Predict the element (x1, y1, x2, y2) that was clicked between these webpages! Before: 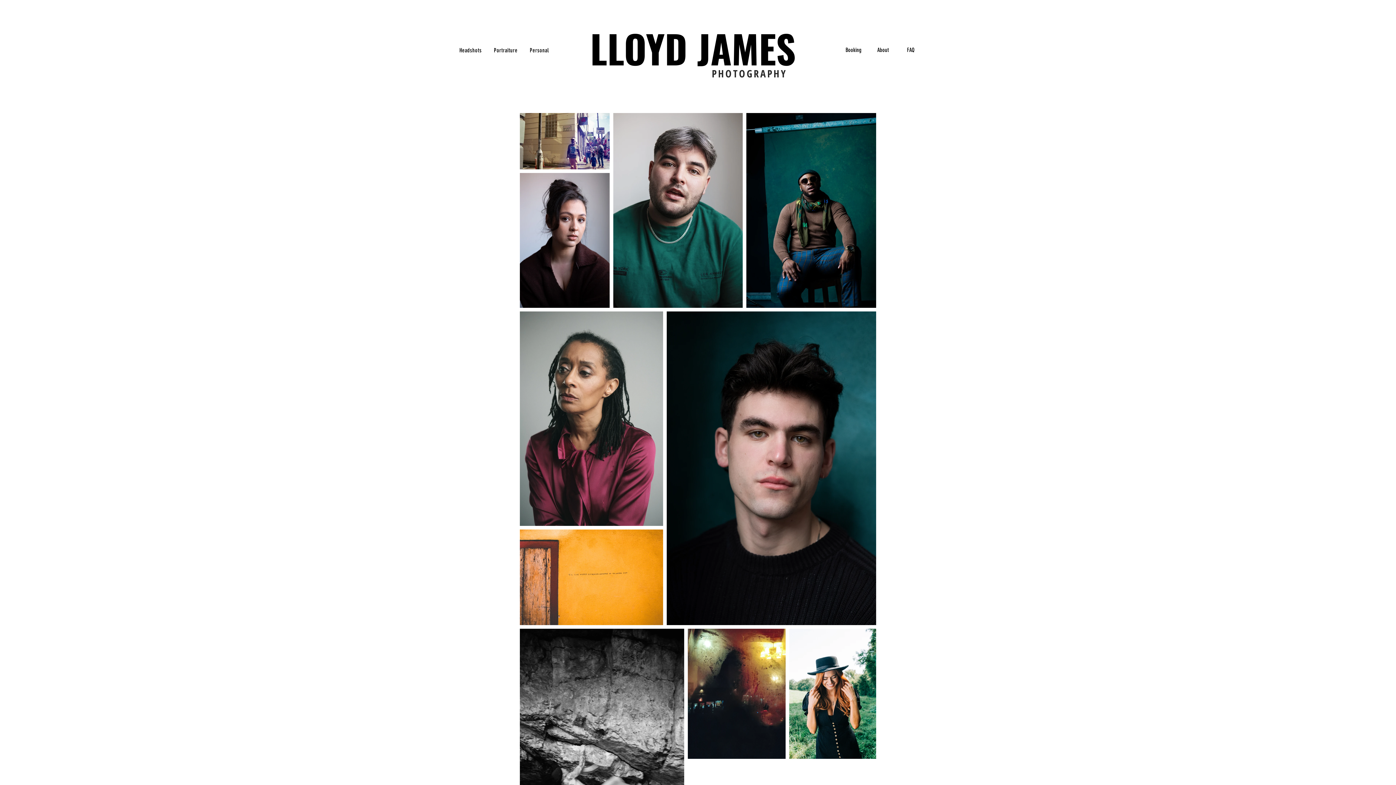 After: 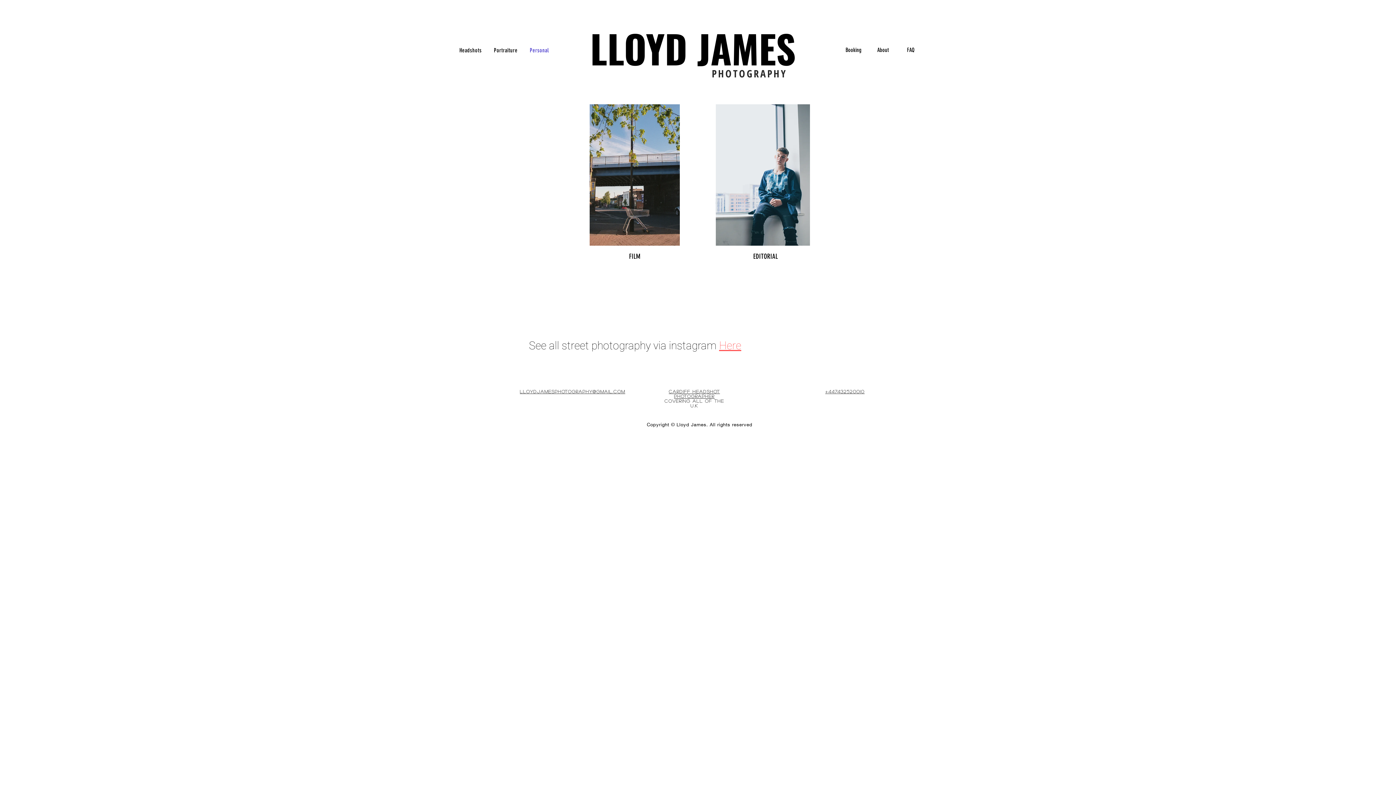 Action: bbox: (525, 43, 553, 57) label: Personal